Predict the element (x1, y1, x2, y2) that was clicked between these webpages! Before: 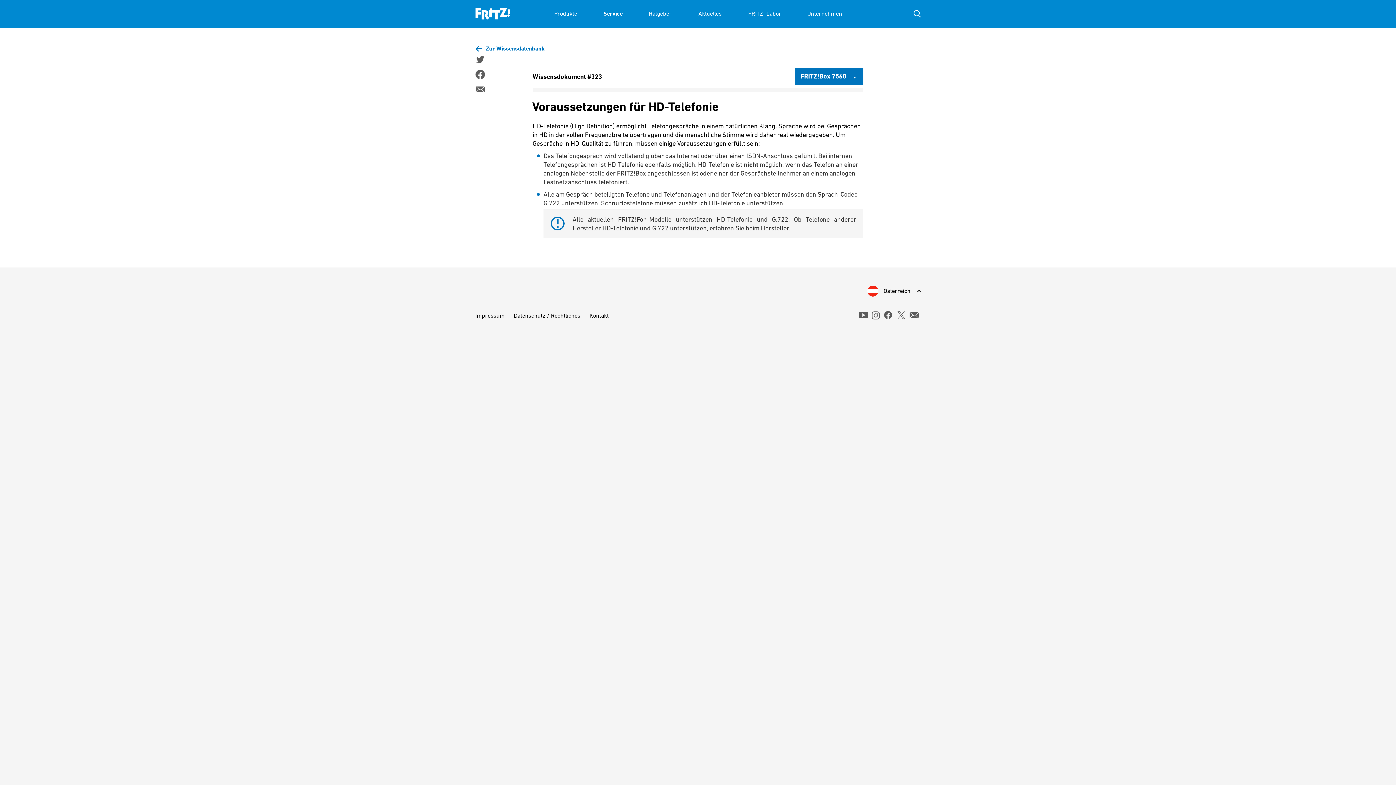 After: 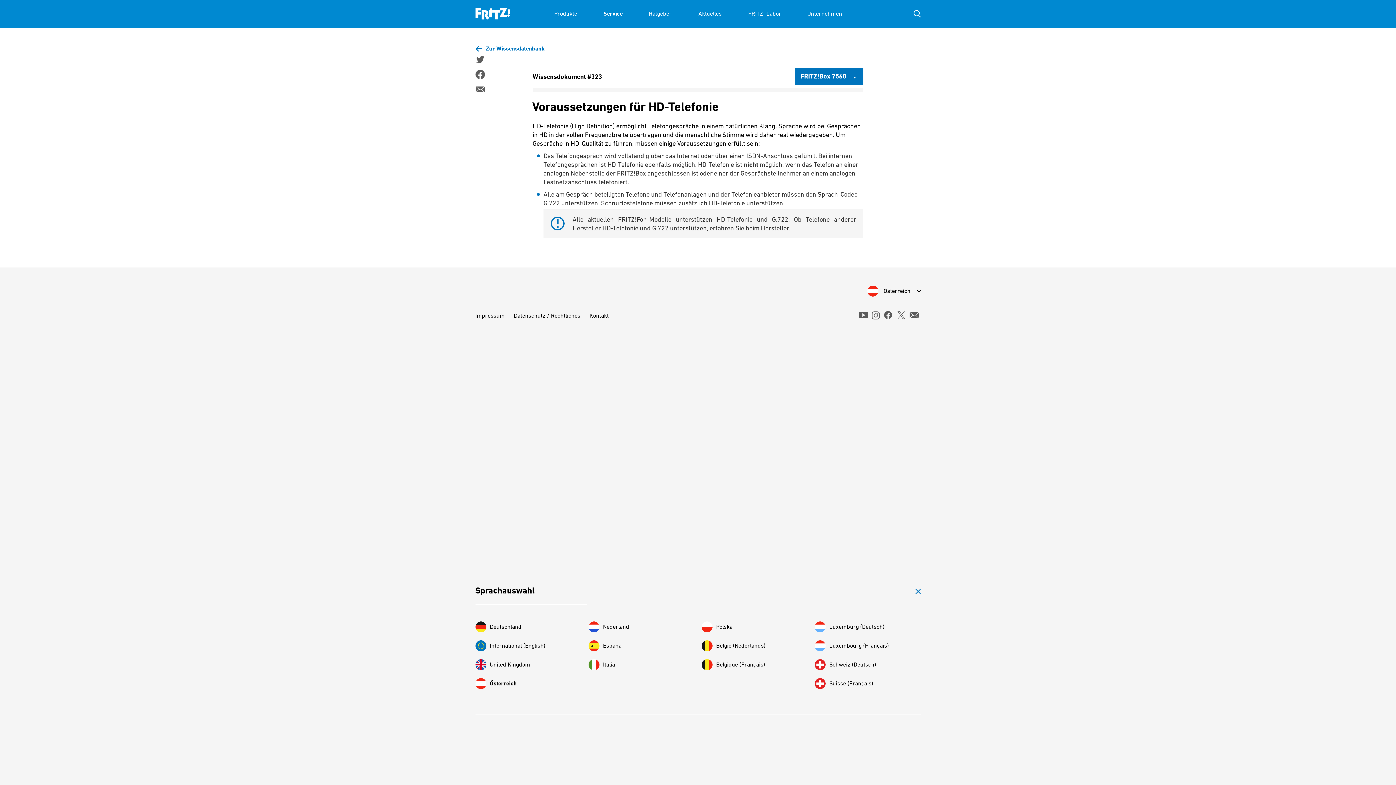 Action: label: Österreich bbox: (867, 285, 920, 296)